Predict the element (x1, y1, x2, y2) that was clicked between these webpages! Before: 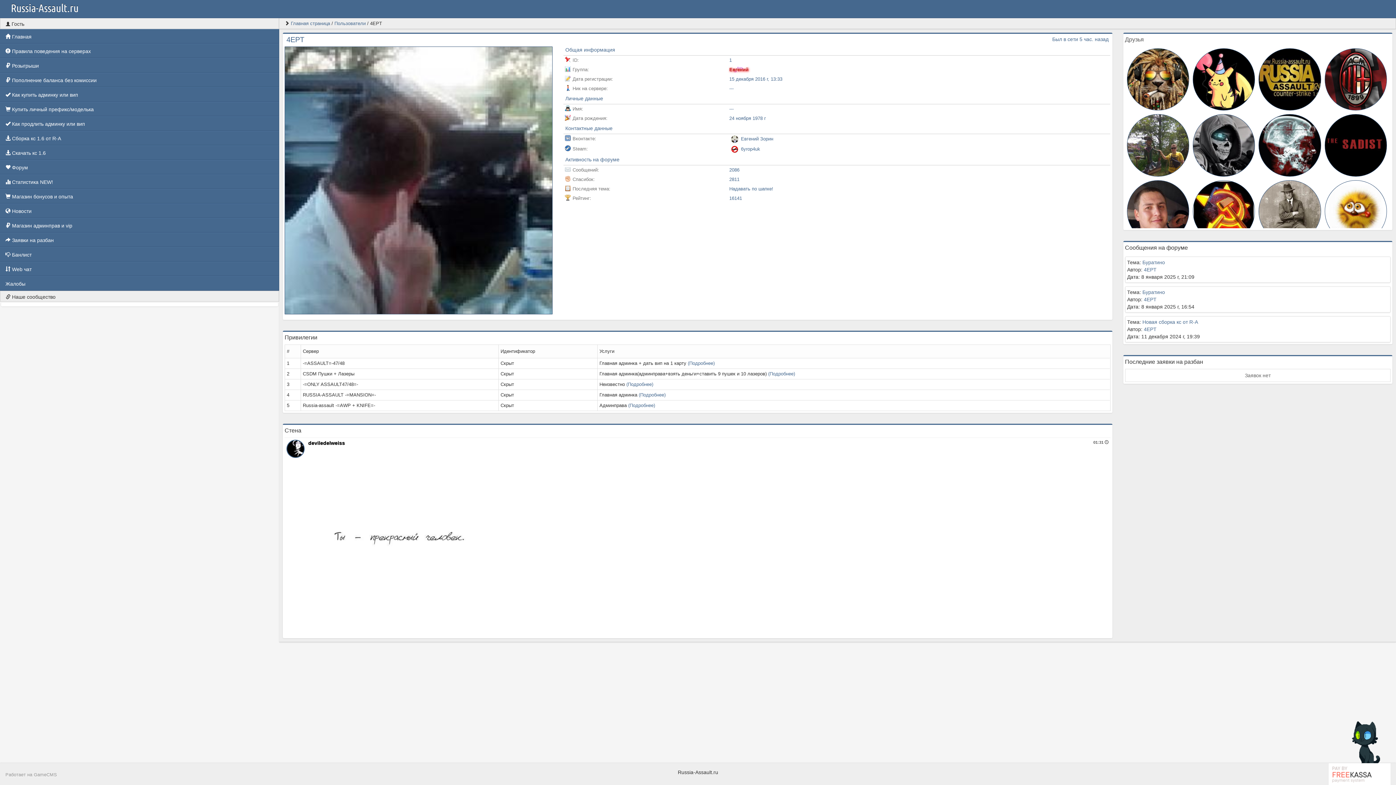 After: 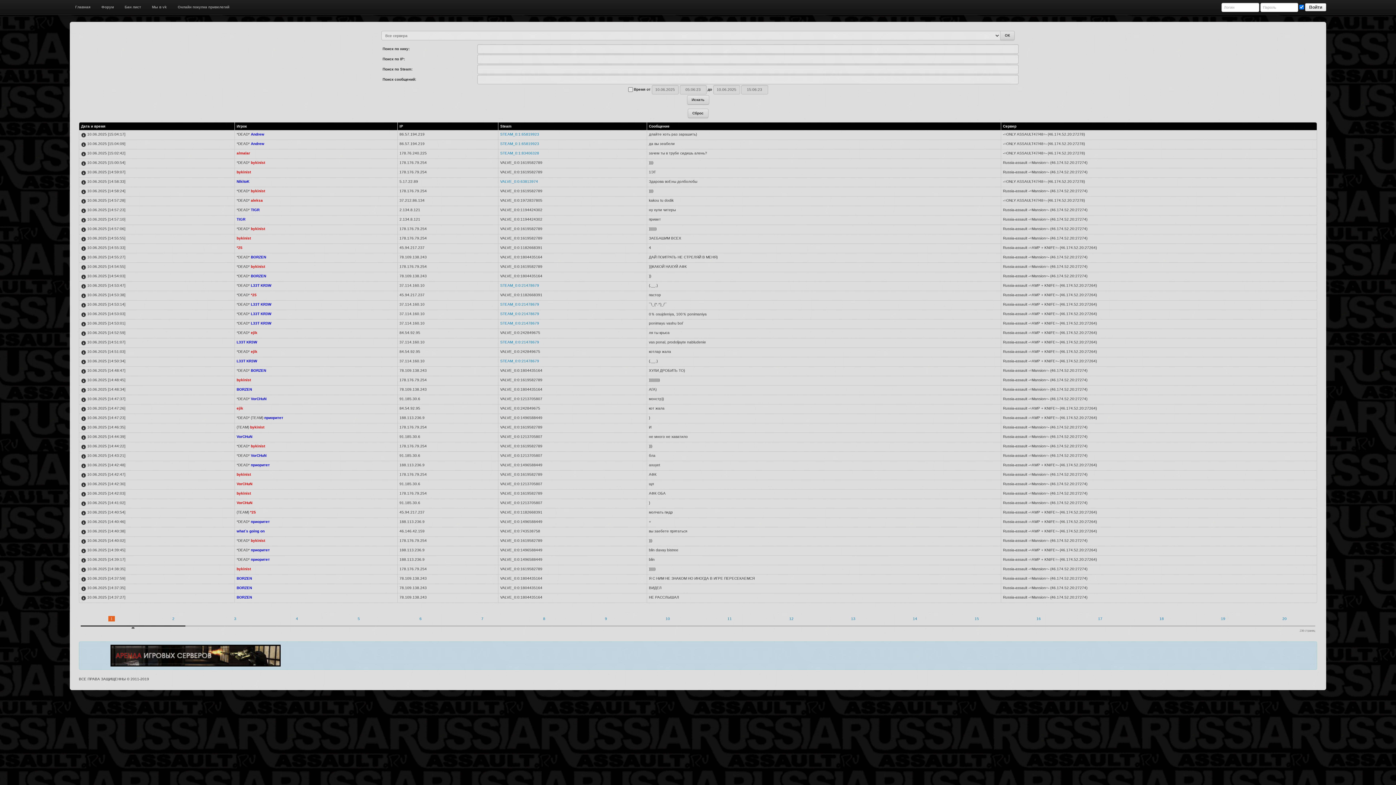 Action: bbox: (0, 261, 279, 276) label:  Web чат